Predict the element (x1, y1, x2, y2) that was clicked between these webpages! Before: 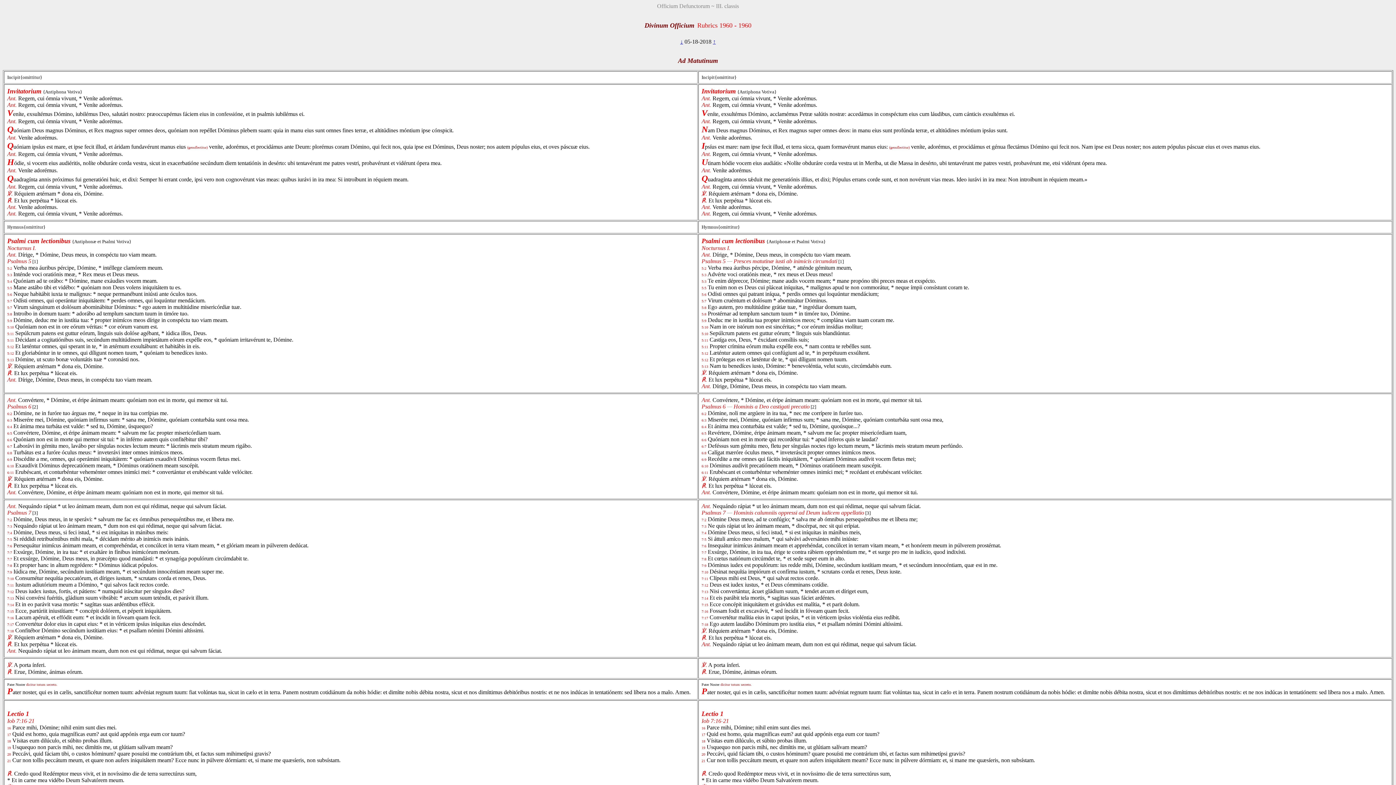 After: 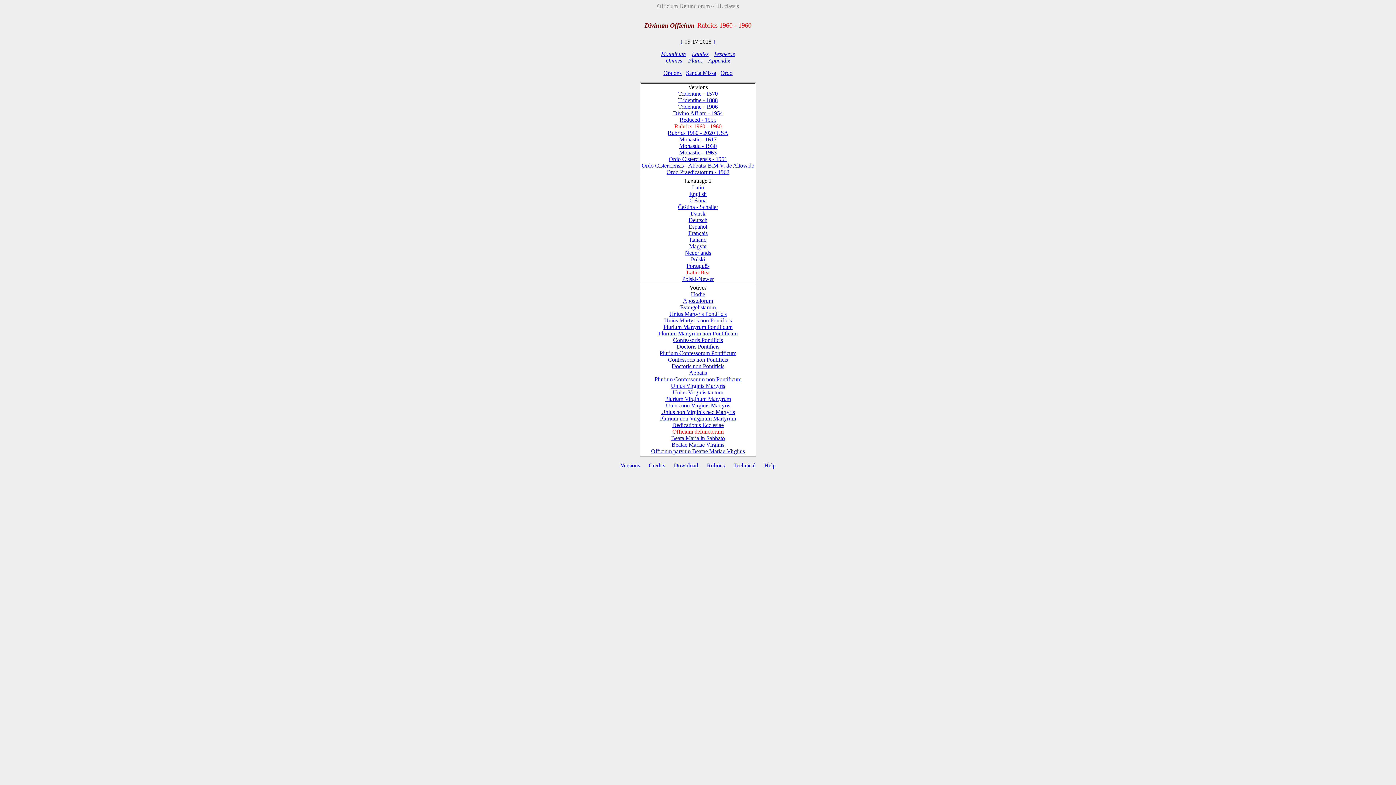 Action: bbox: (680, 38, 683, 44) label: ↓